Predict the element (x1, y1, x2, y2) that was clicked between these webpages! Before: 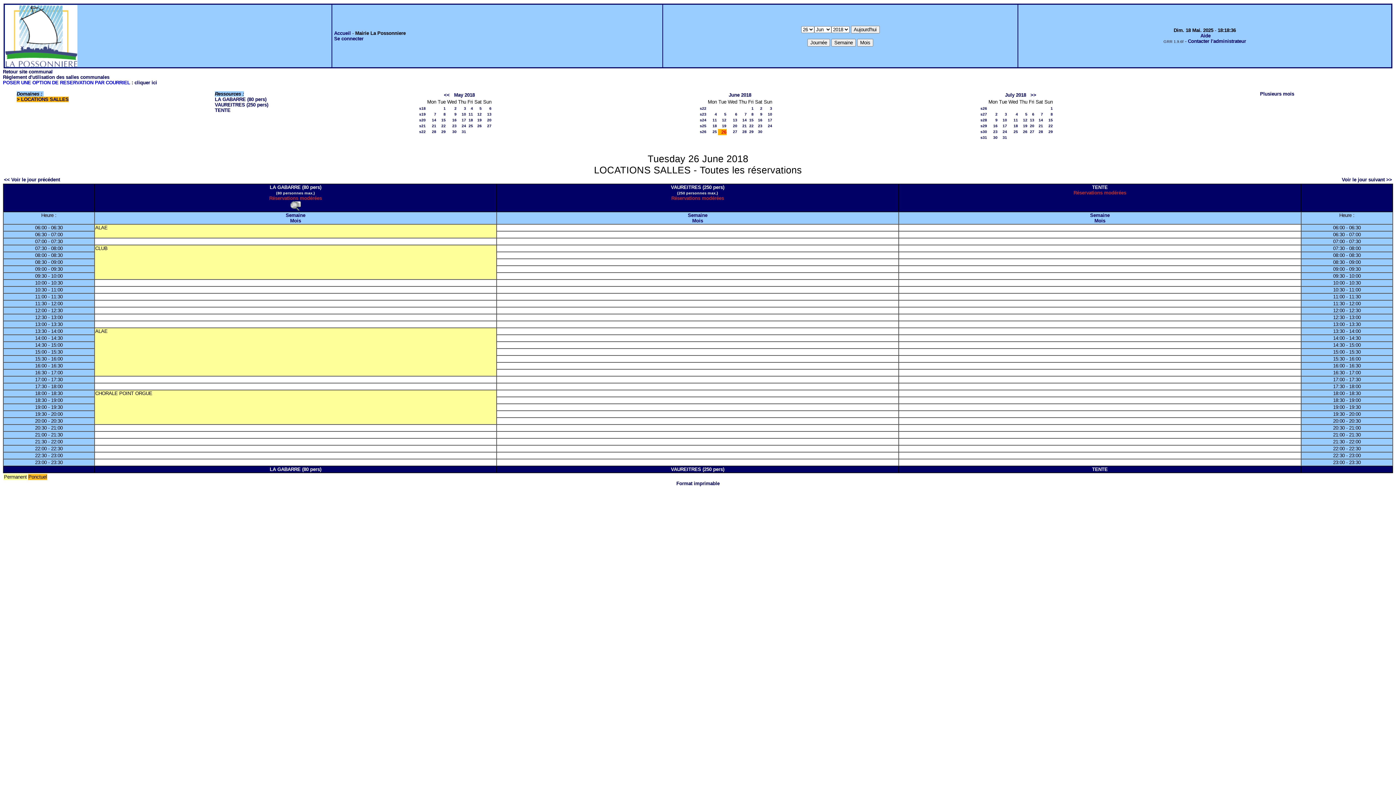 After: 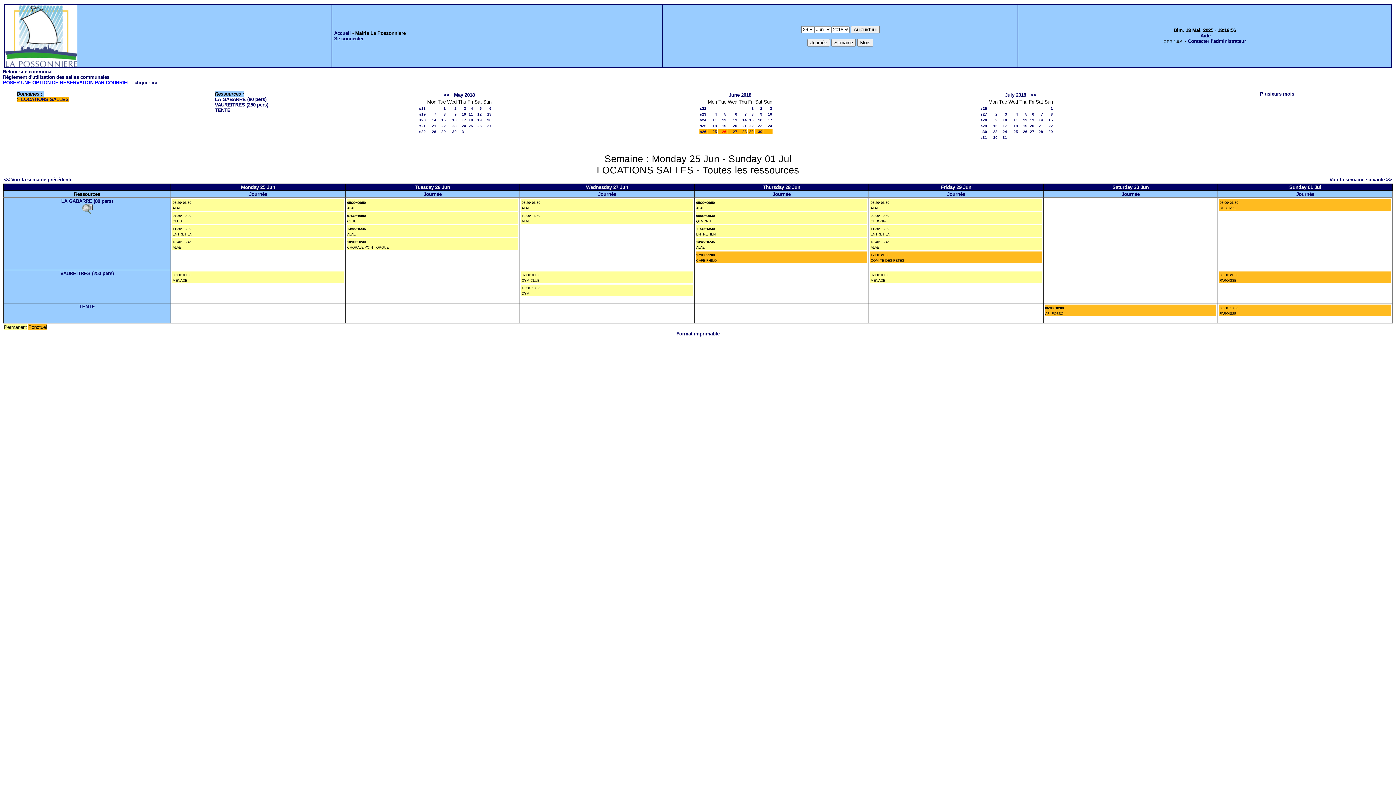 Action: bbox: (334, 30, 350, 36) label: Accueil